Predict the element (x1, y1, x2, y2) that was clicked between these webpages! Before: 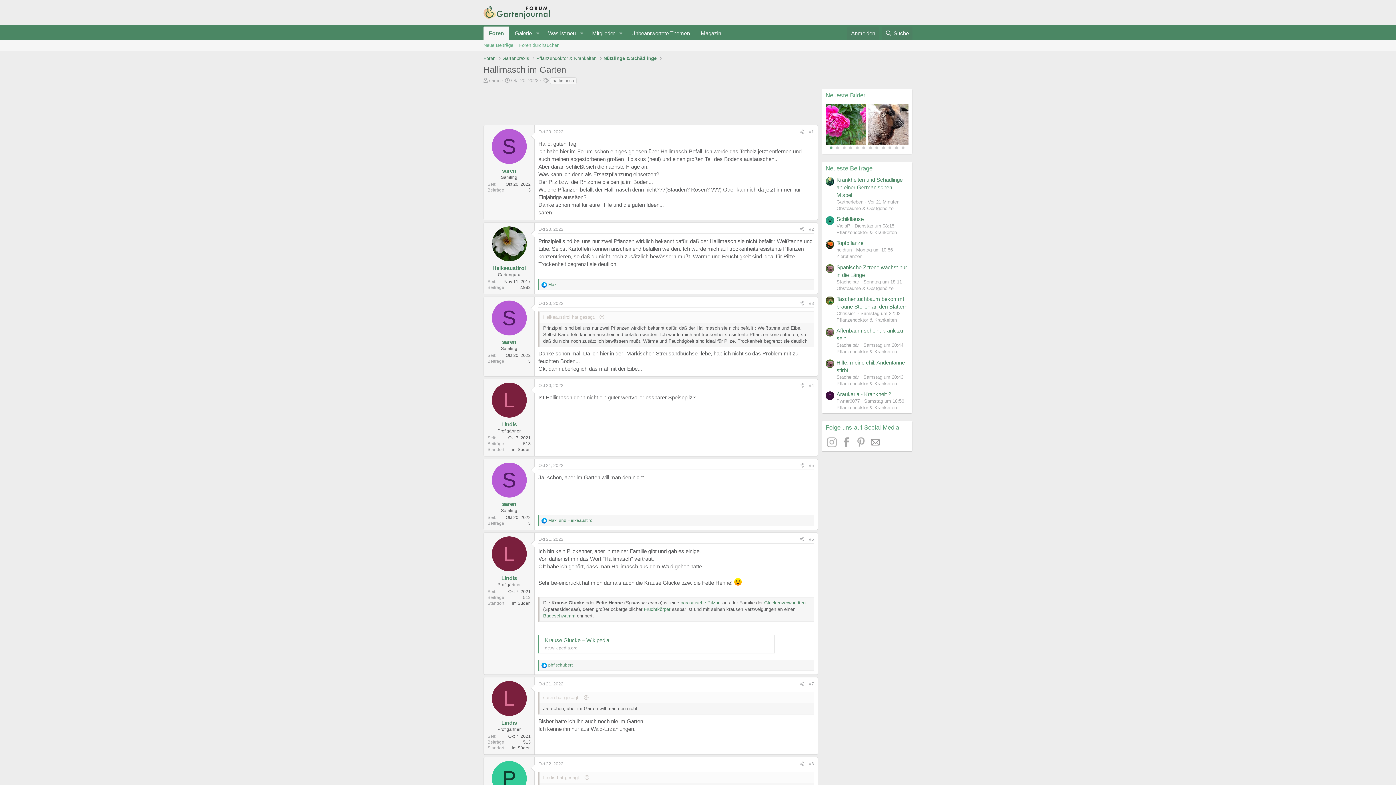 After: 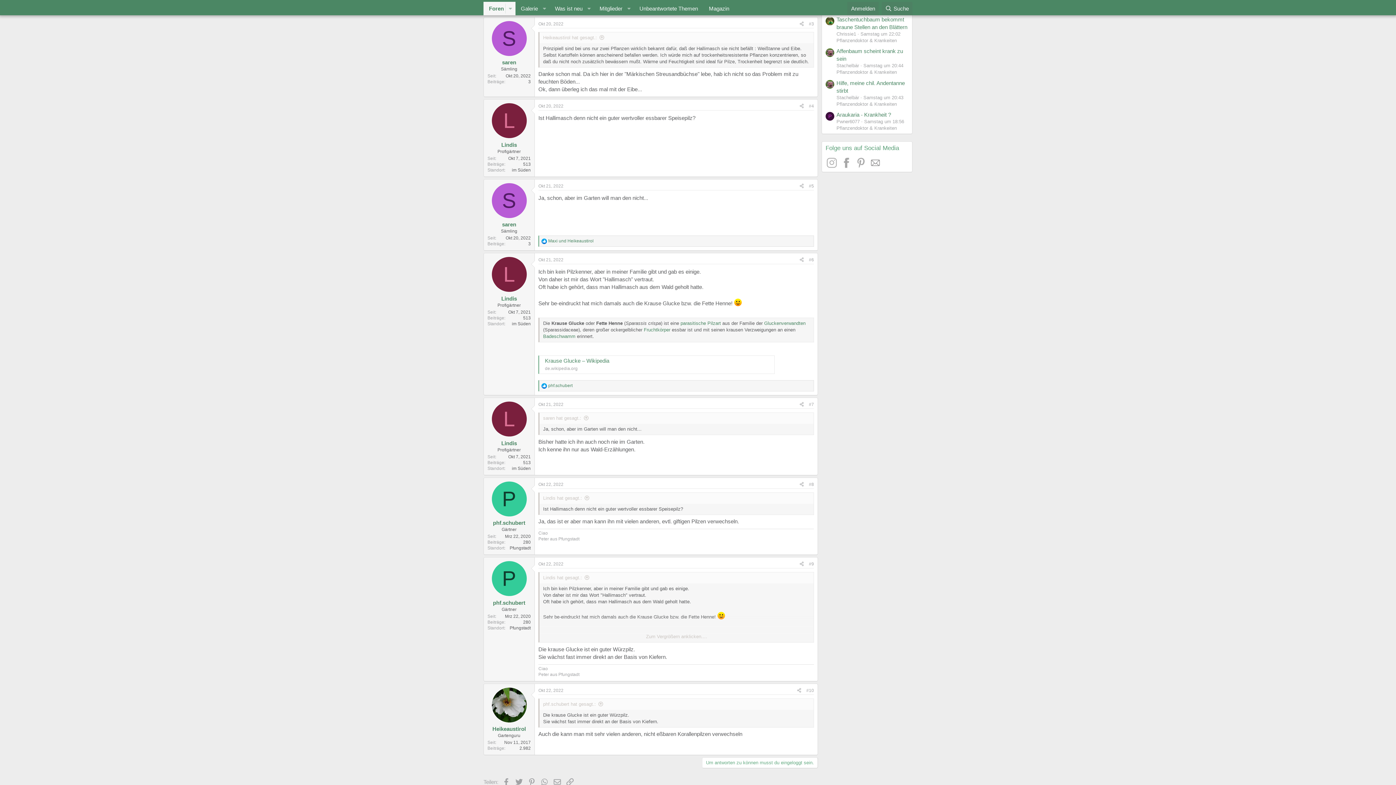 Action: label: Okt 20, 2022 bbox: (538, 300, 563, 306)